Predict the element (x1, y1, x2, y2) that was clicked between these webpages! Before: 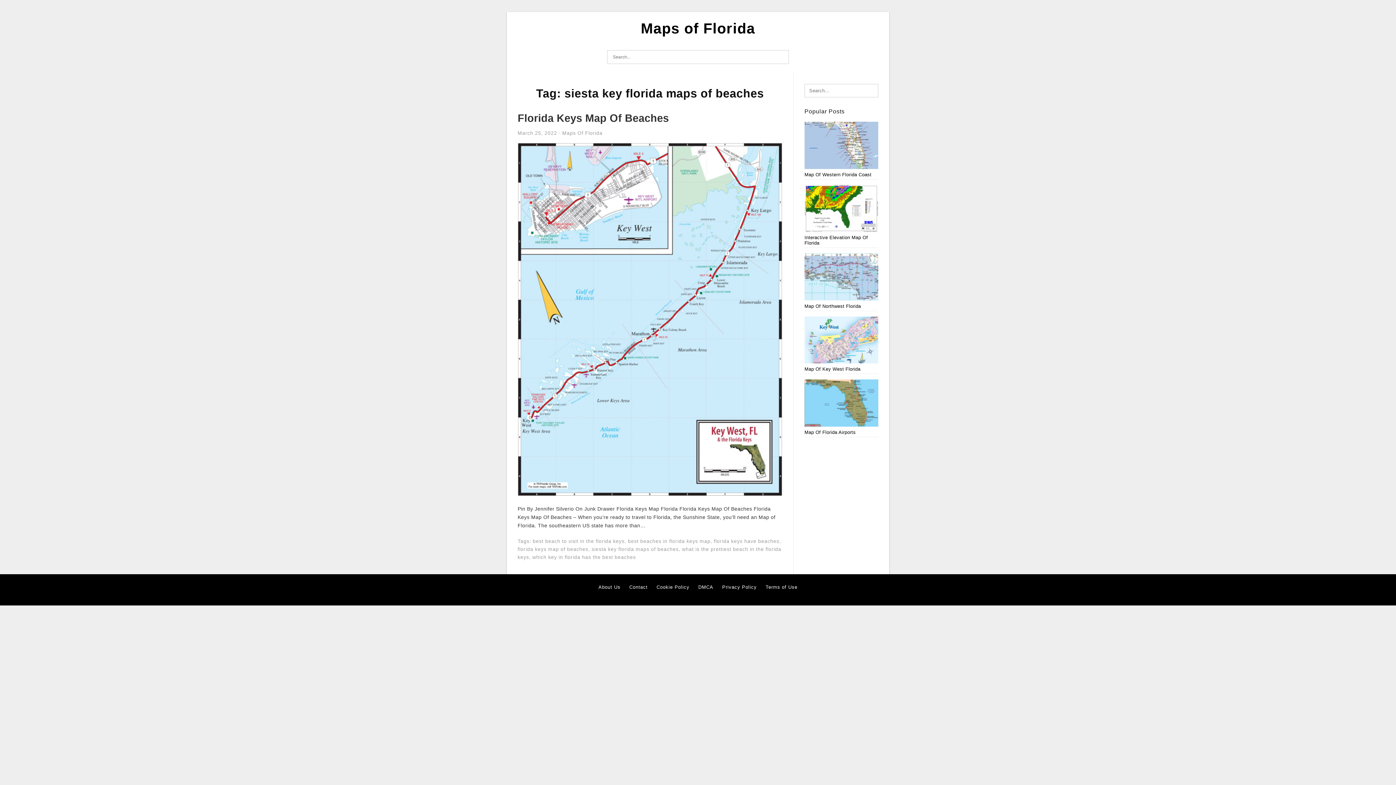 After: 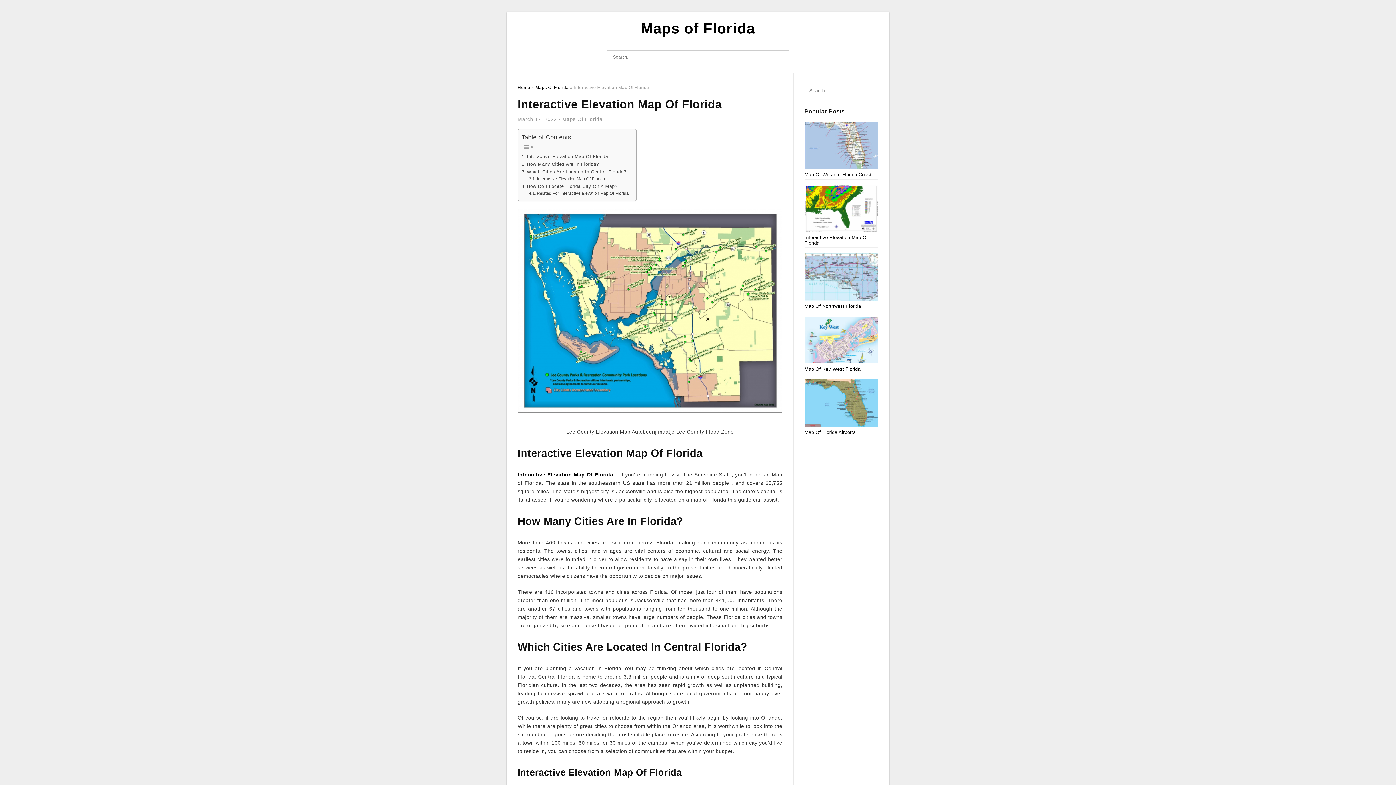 Action: bbox: (804, 184, 878, 245) label: Interactive Elevation Map Of Florida